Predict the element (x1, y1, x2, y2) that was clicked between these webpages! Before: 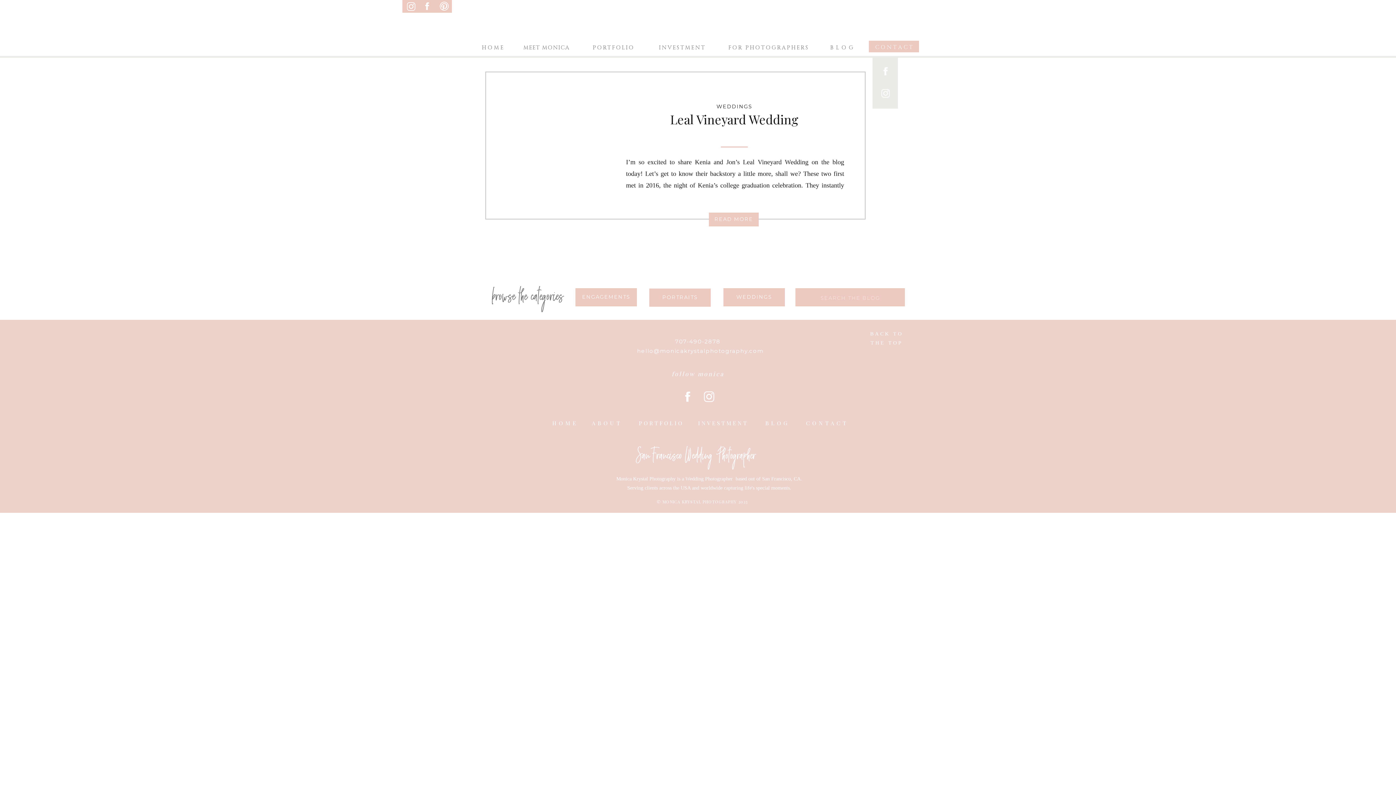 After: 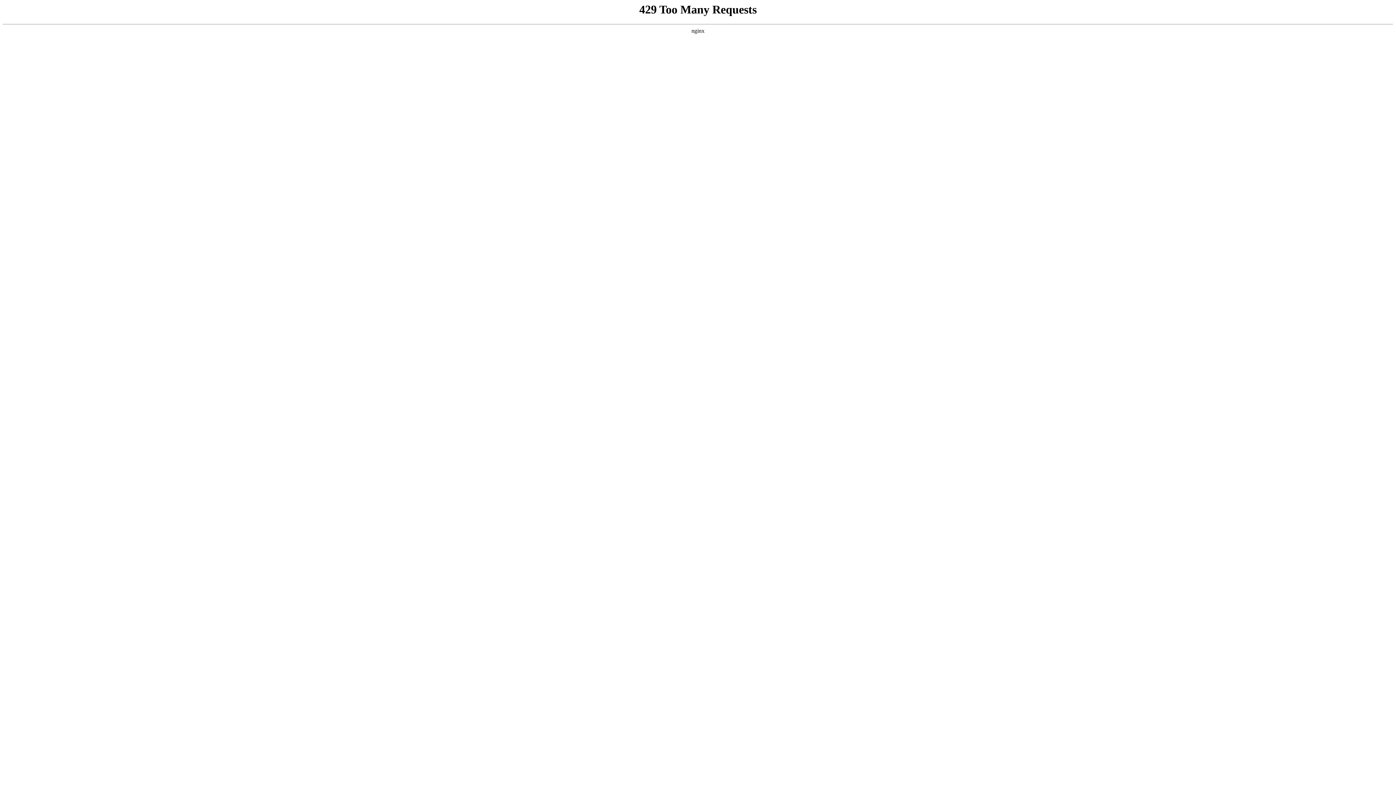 Action: bbox: (662, 4, 733, 38)